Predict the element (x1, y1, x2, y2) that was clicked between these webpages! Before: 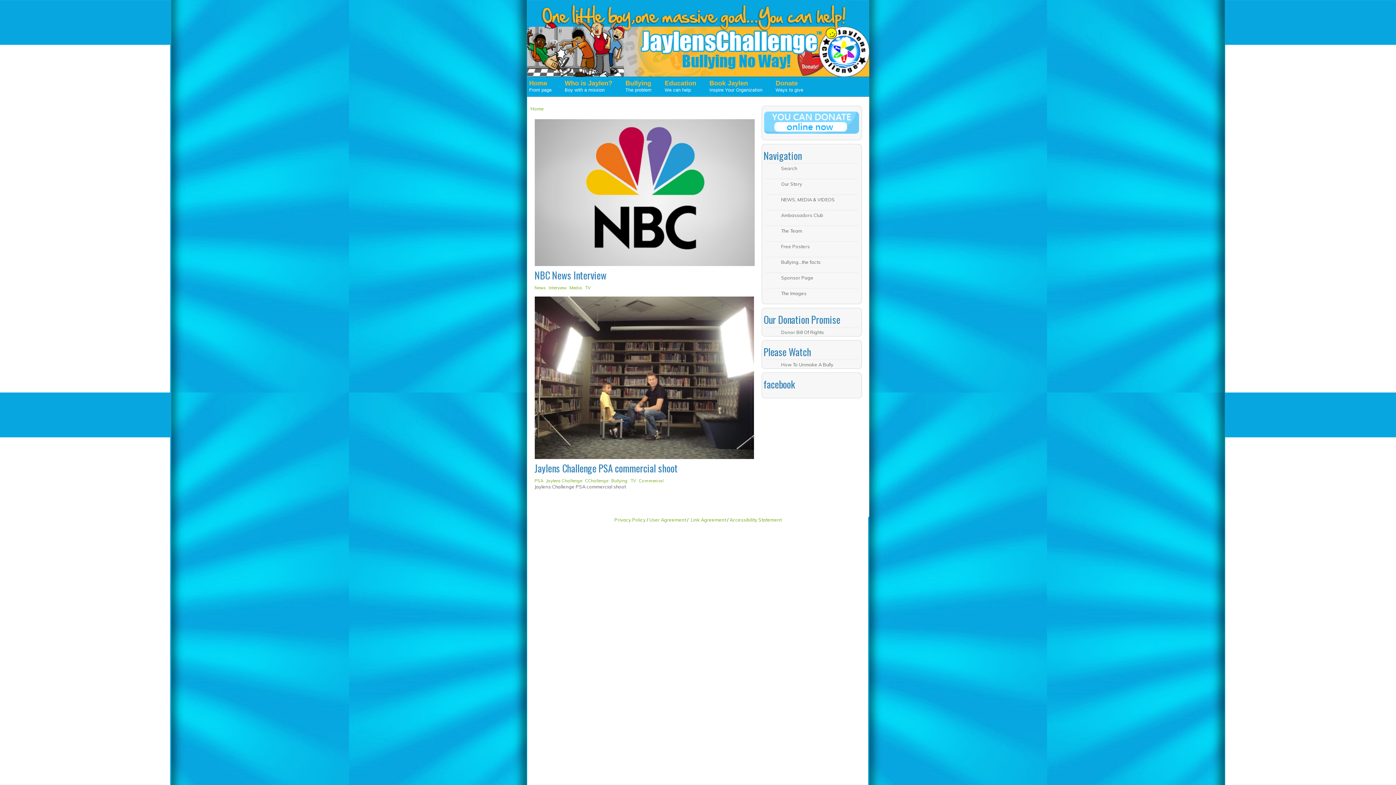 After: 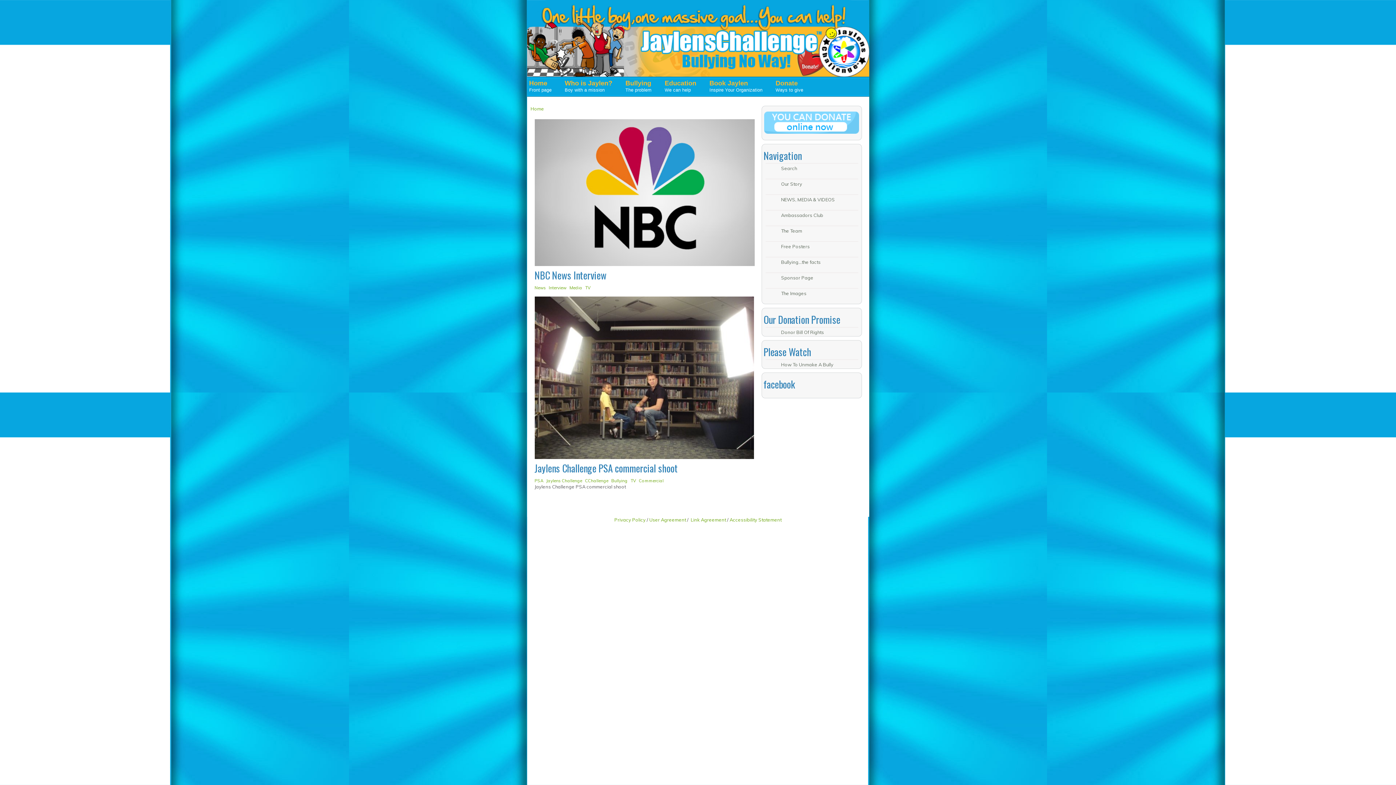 Action: bbox: (585, 285, 590, 290) label: TV